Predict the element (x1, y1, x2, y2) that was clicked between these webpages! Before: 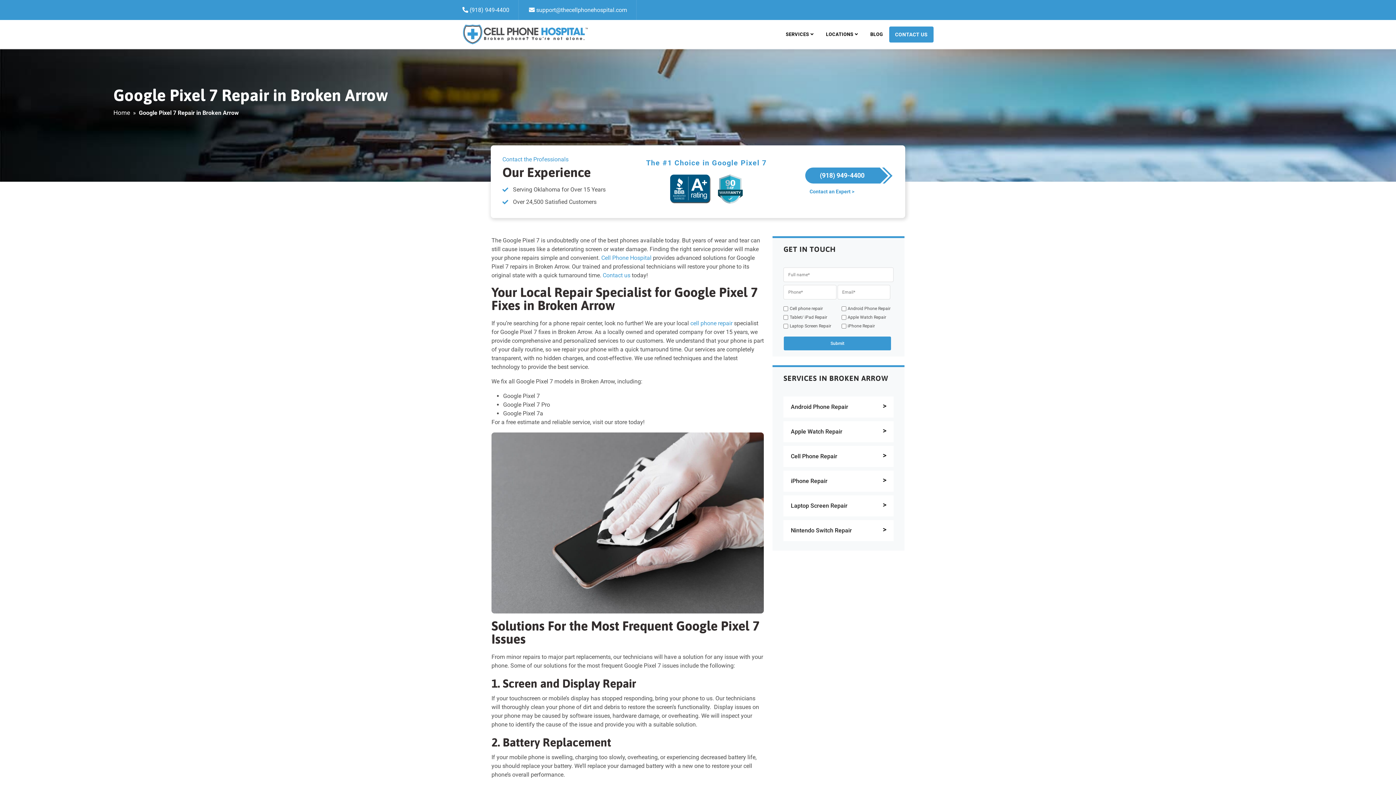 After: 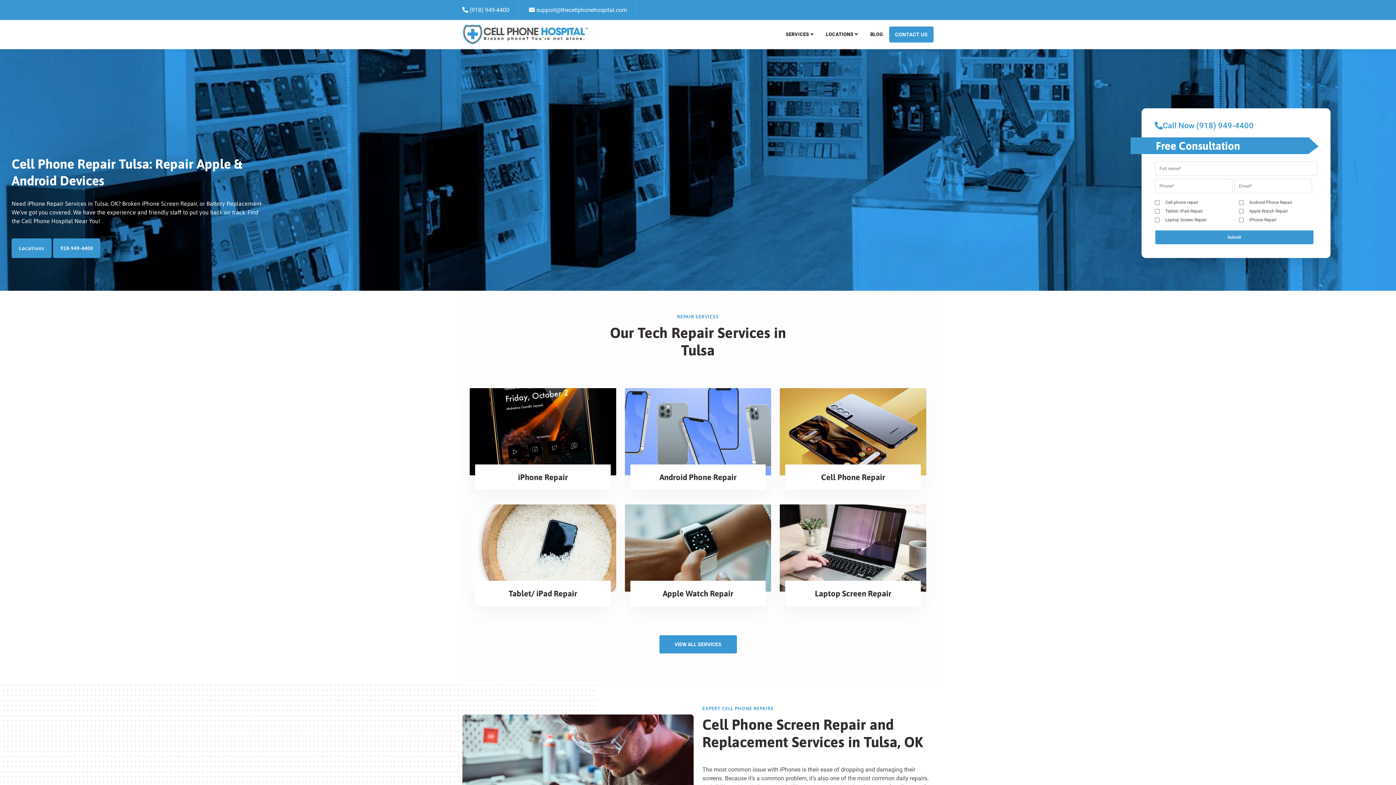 Action: bbox: (462, 30, 588, 37)